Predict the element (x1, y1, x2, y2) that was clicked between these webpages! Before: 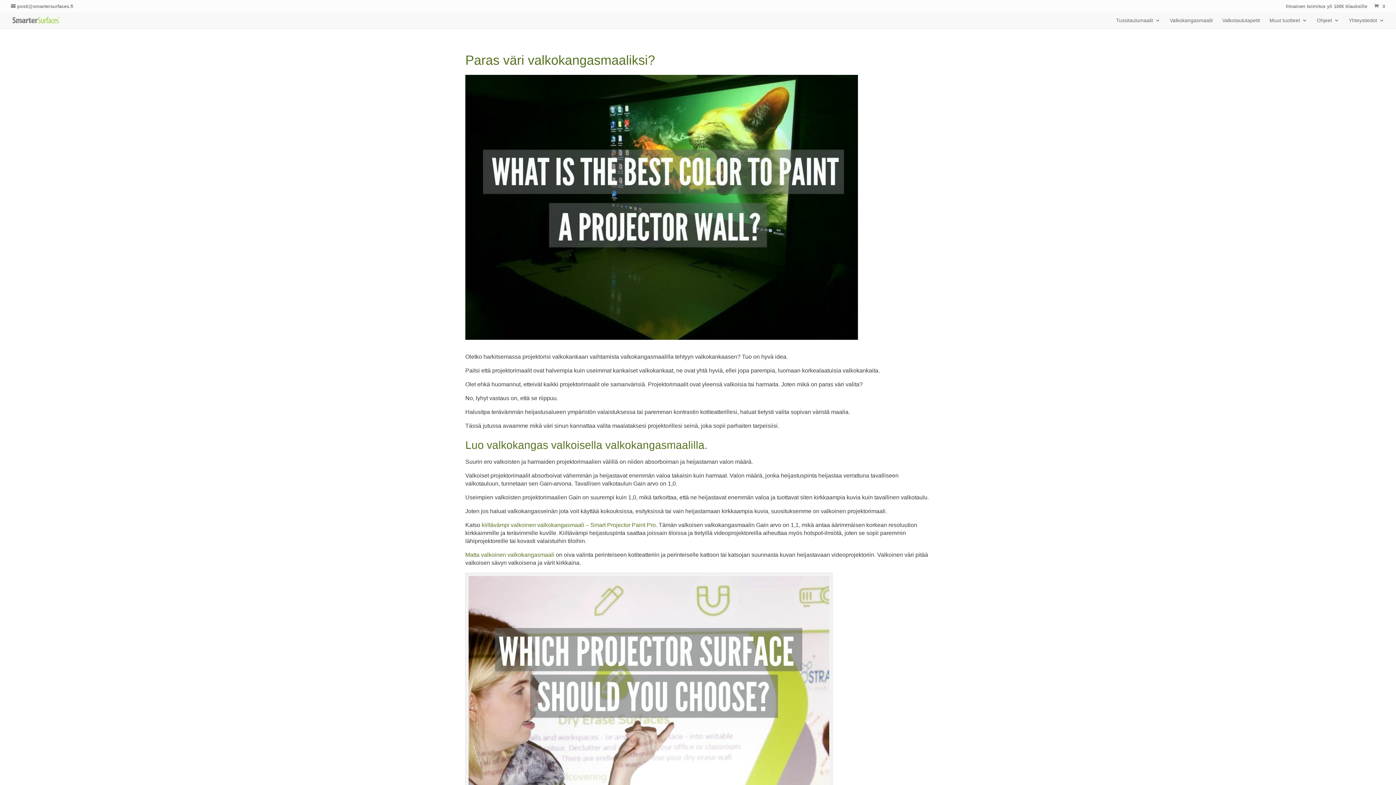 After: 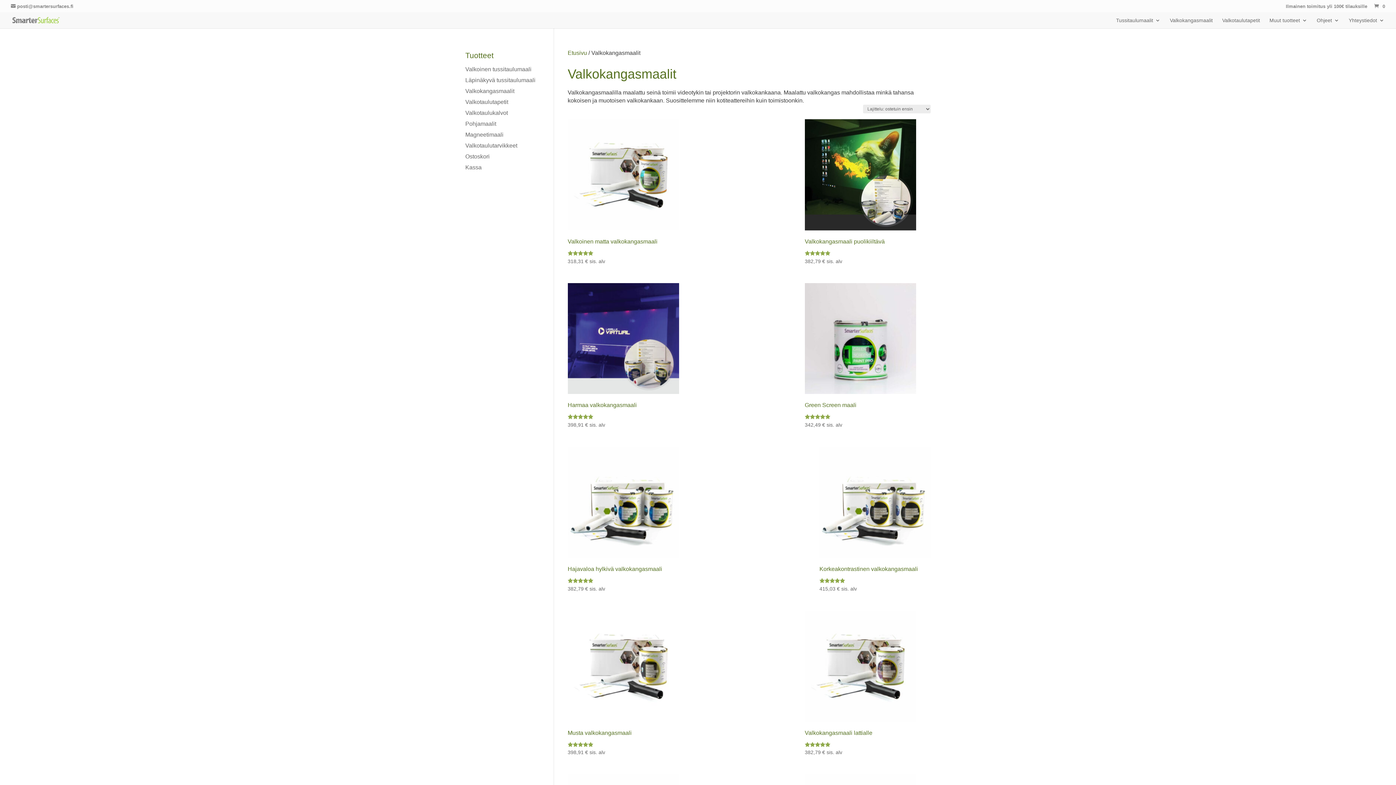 Action: bbox: (1170, 17, 1213, 28) label: Valkokangasmaalit